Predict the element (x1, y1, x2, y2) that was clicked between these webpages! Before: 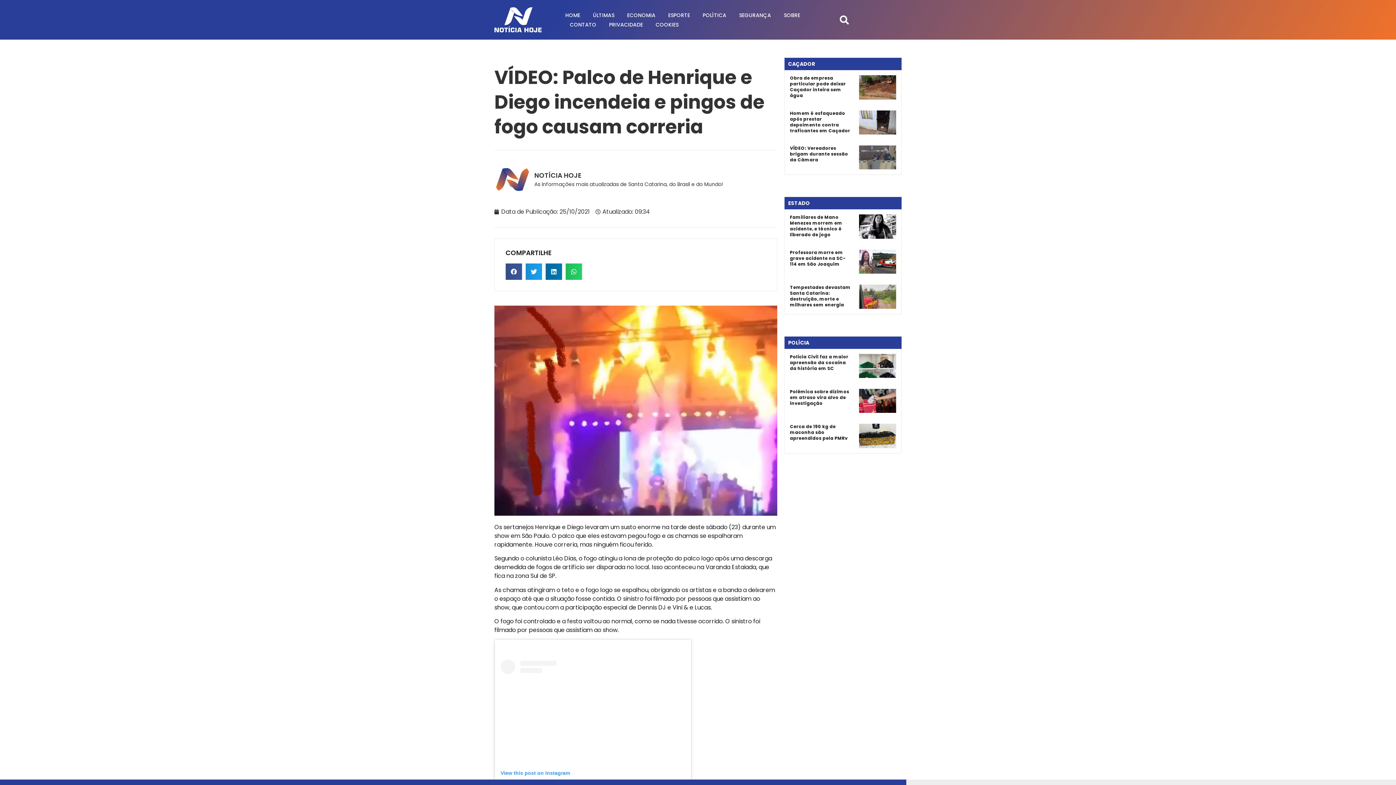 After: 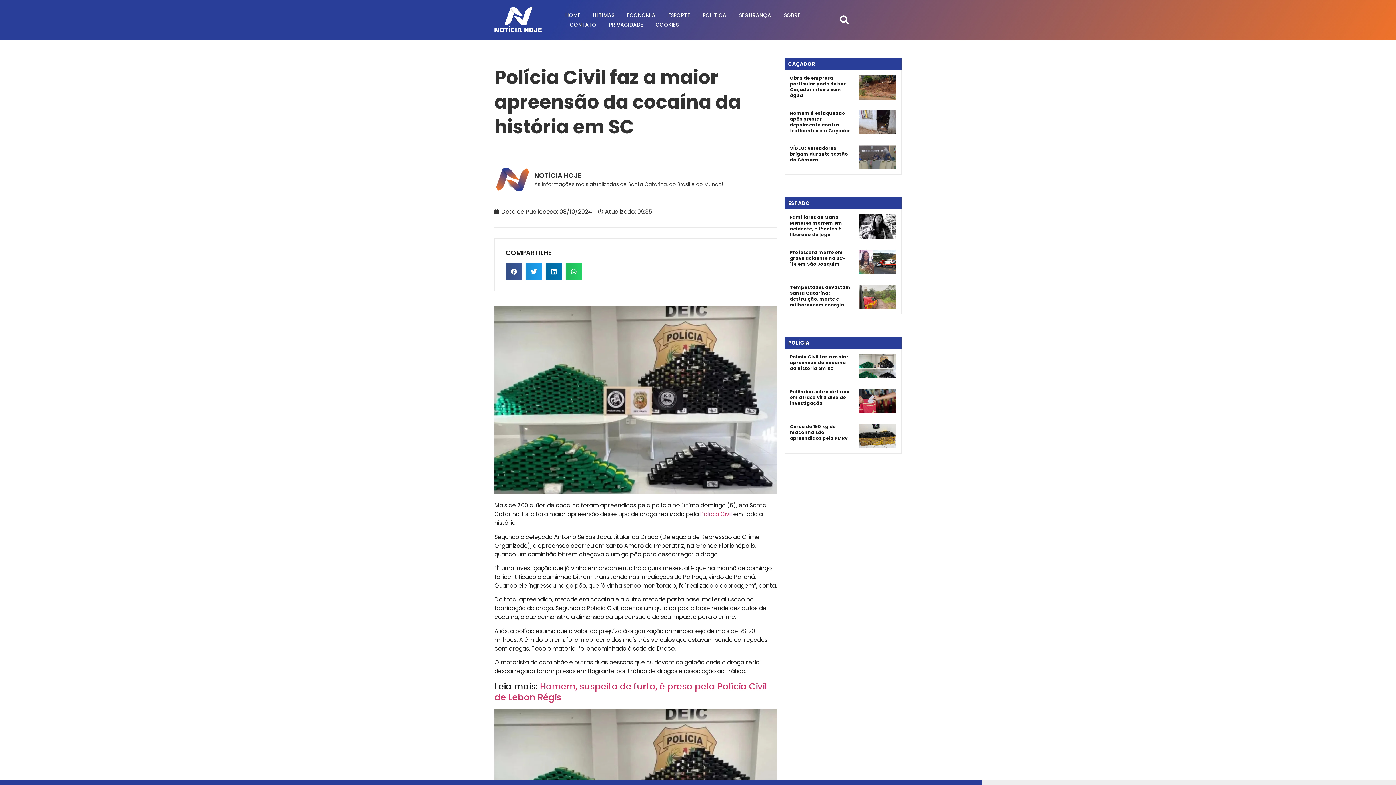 Action: bbox: (859, 354, 896, 378)